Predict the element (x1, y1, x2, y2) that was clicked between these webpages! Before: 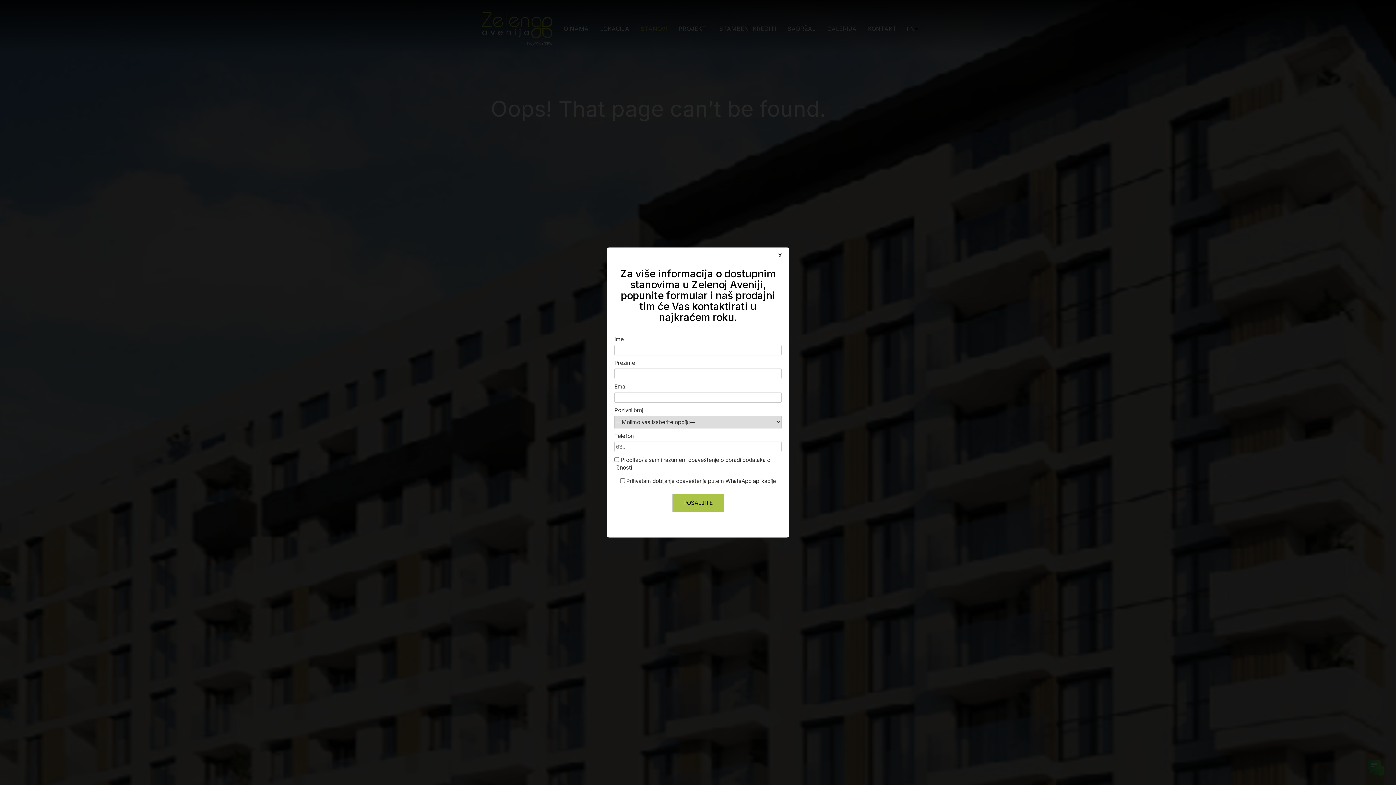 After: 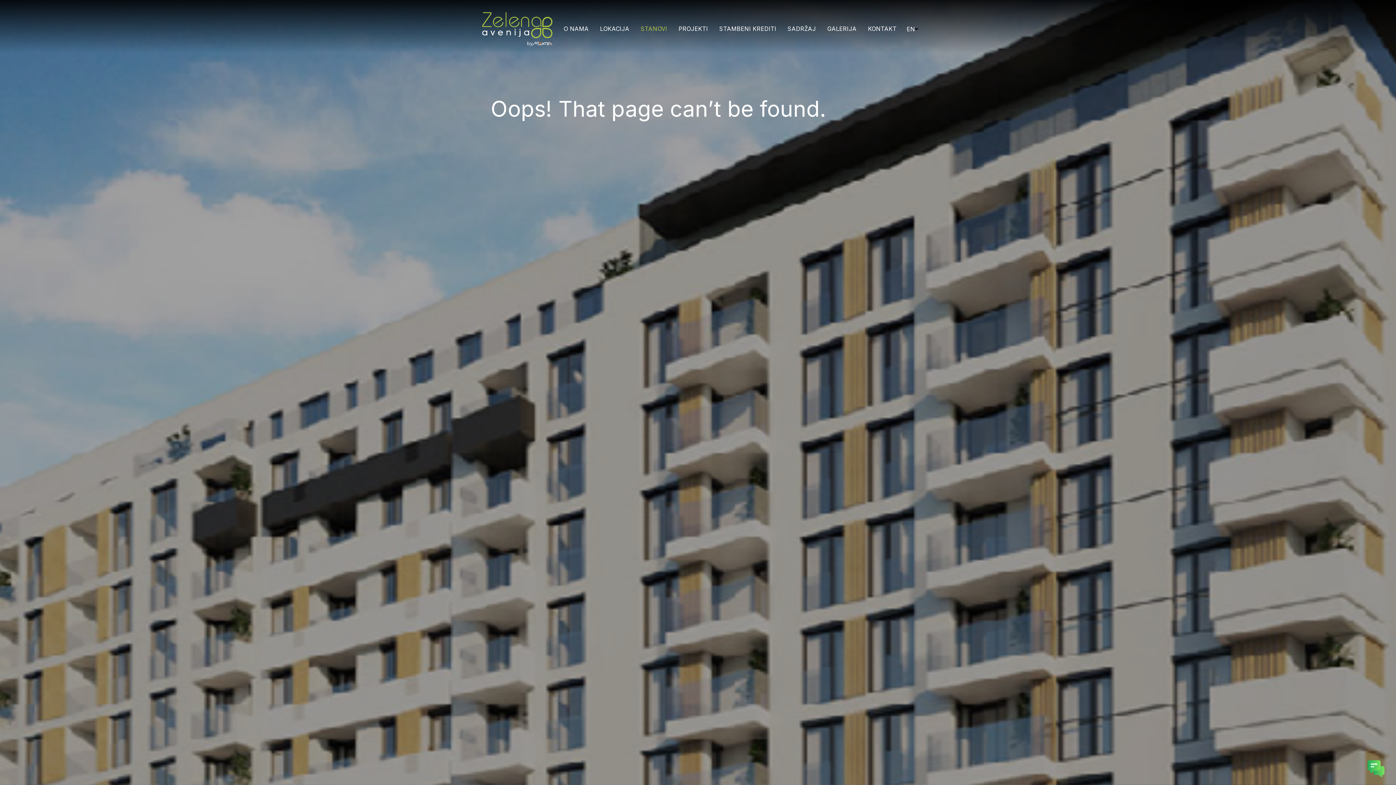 Action: label: X bbox: (771, 247, 789, 262)